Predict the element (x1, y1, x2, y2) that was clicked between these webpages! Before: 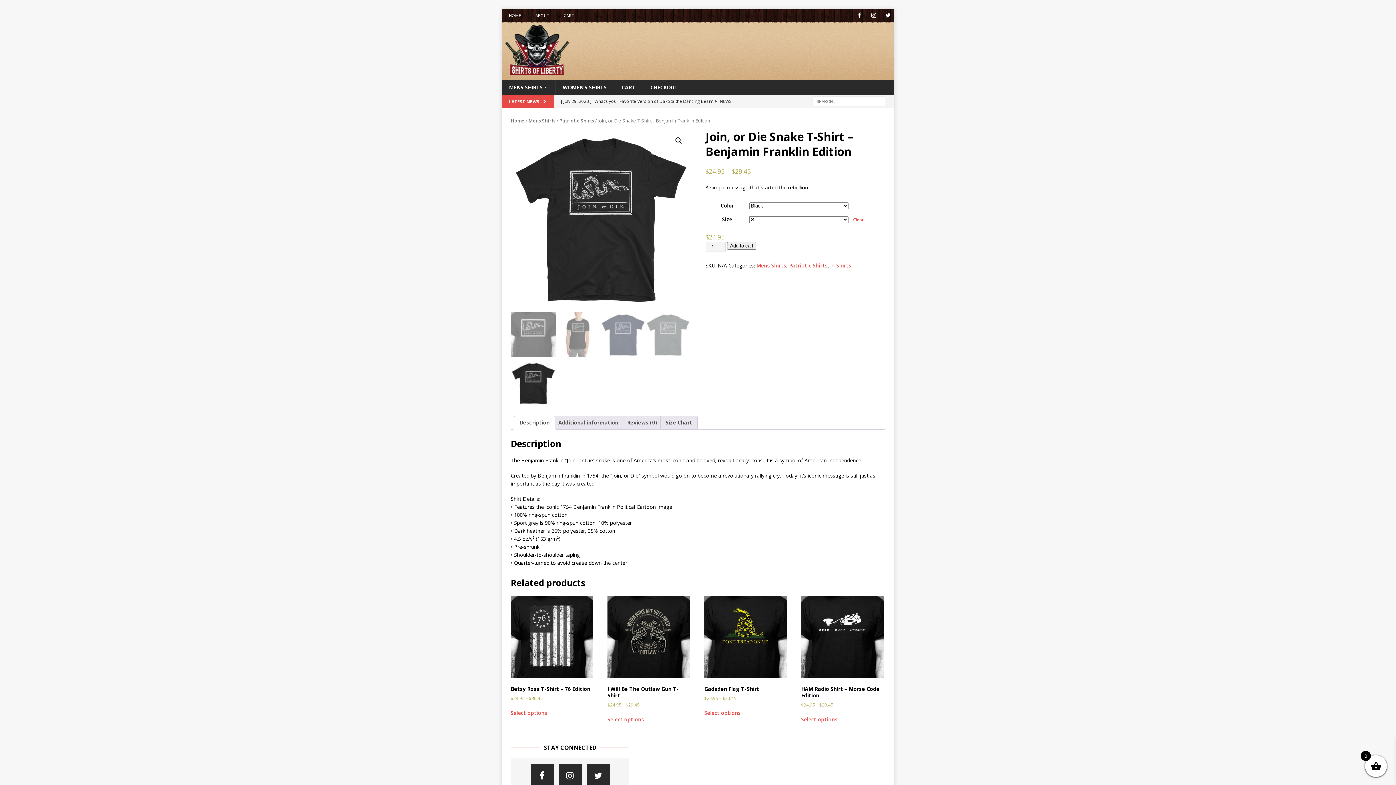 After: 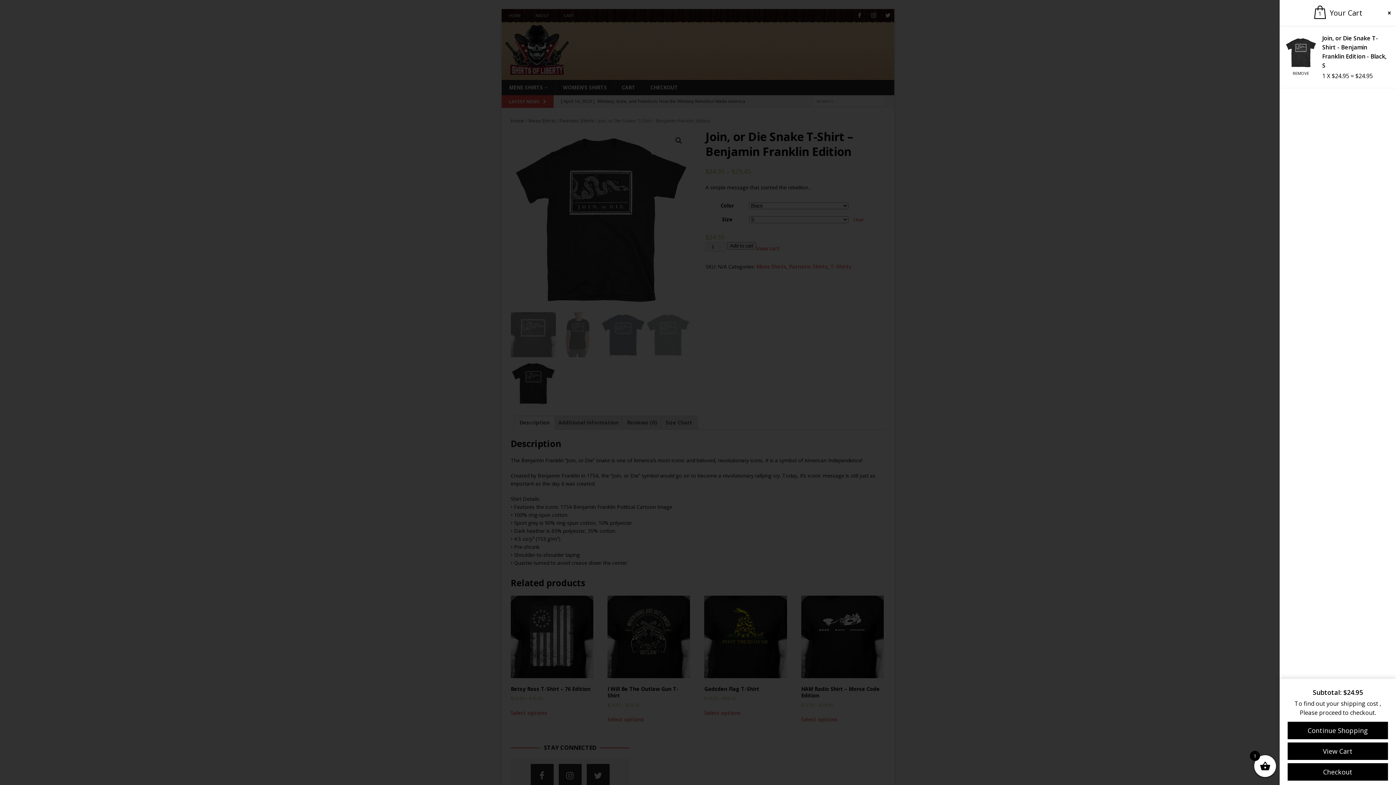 Action: bbox: (727, 242, 756, 249) label: Add to cart